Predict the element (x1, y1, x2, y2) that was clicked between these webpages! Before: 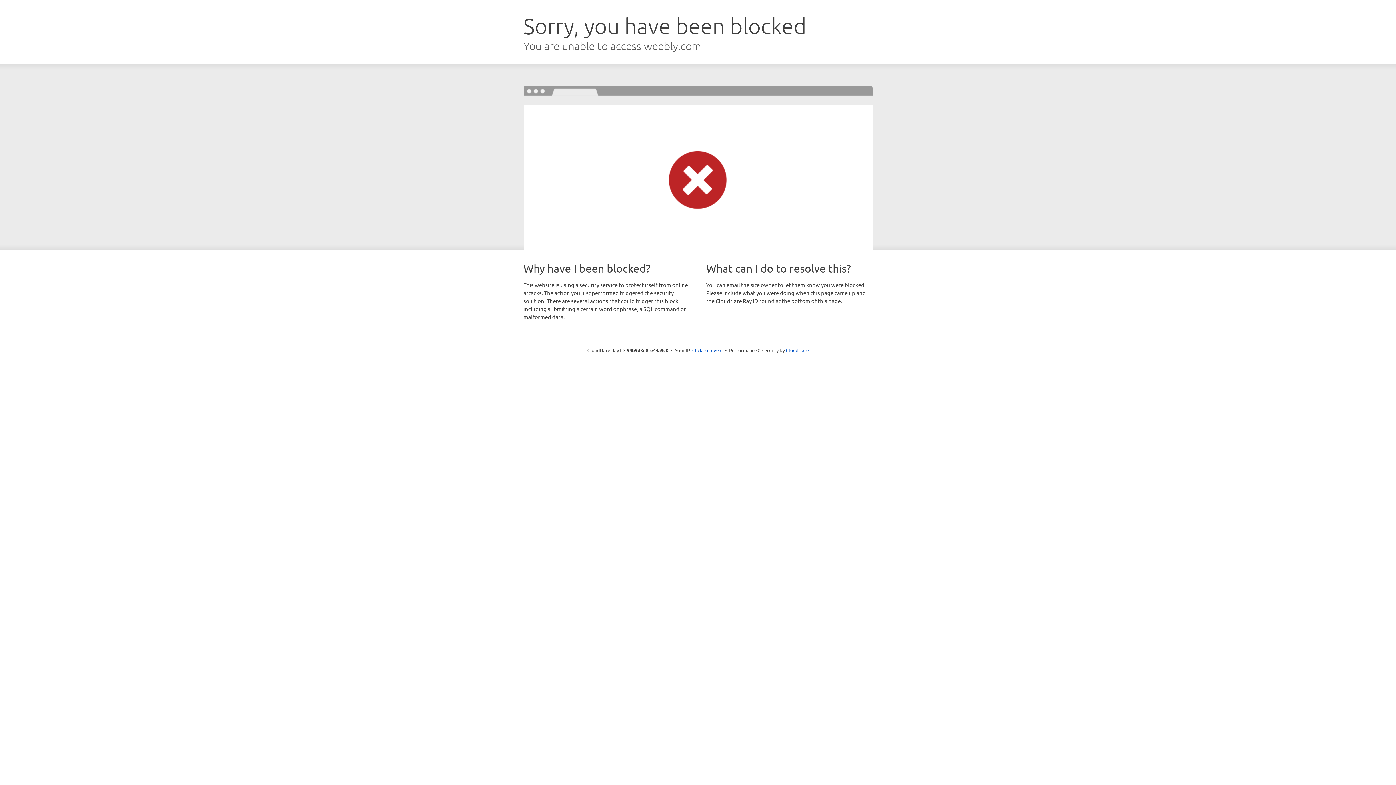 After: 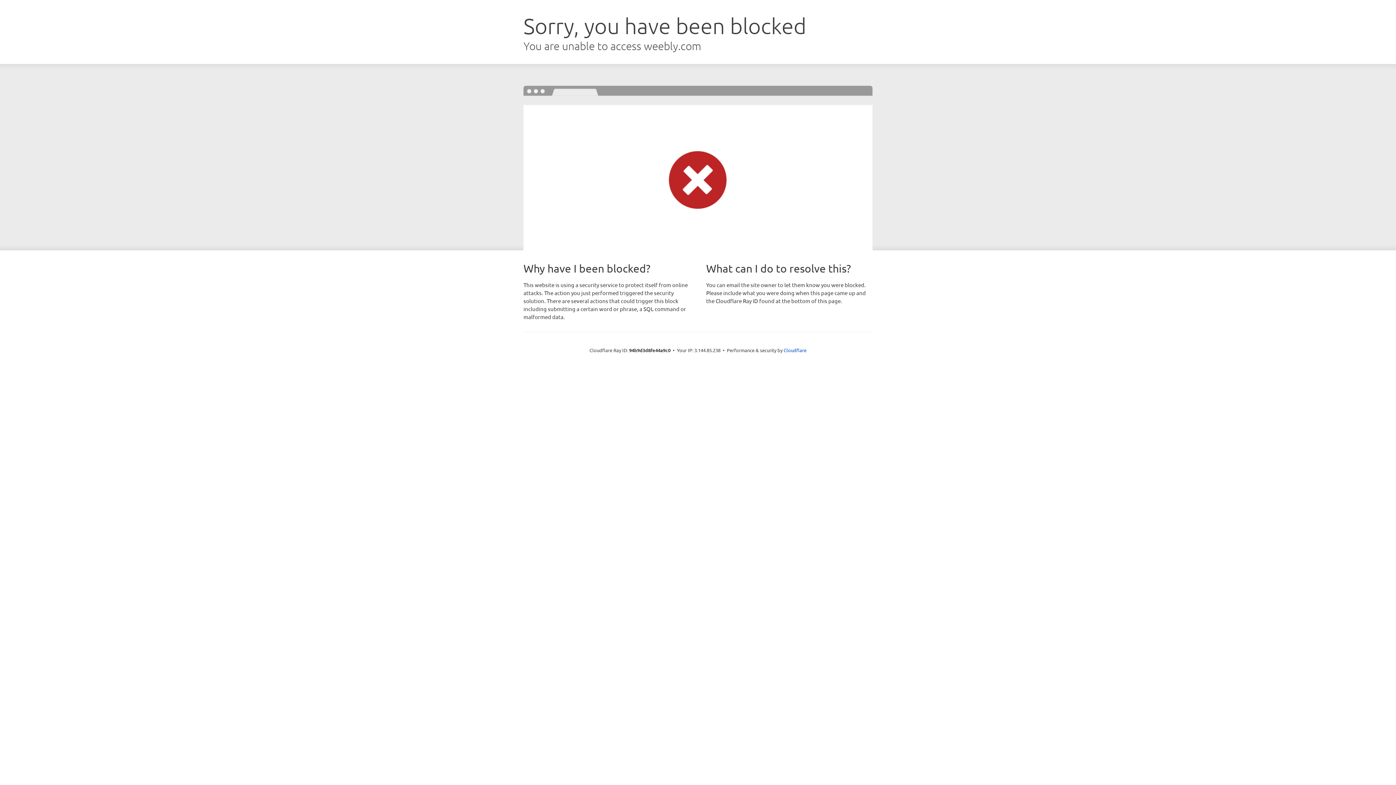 Action: label: Click to reveal bbox: (692, 346, 722, 353)